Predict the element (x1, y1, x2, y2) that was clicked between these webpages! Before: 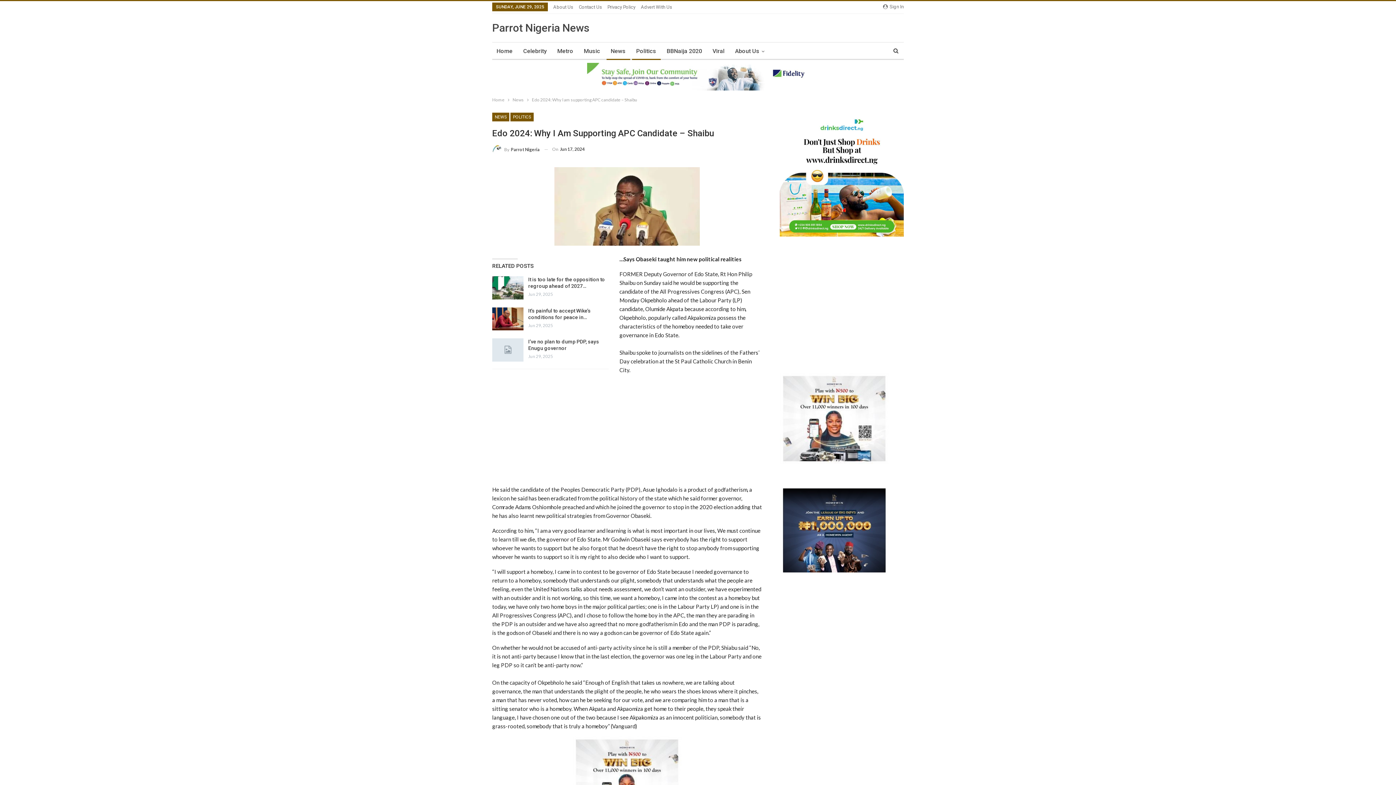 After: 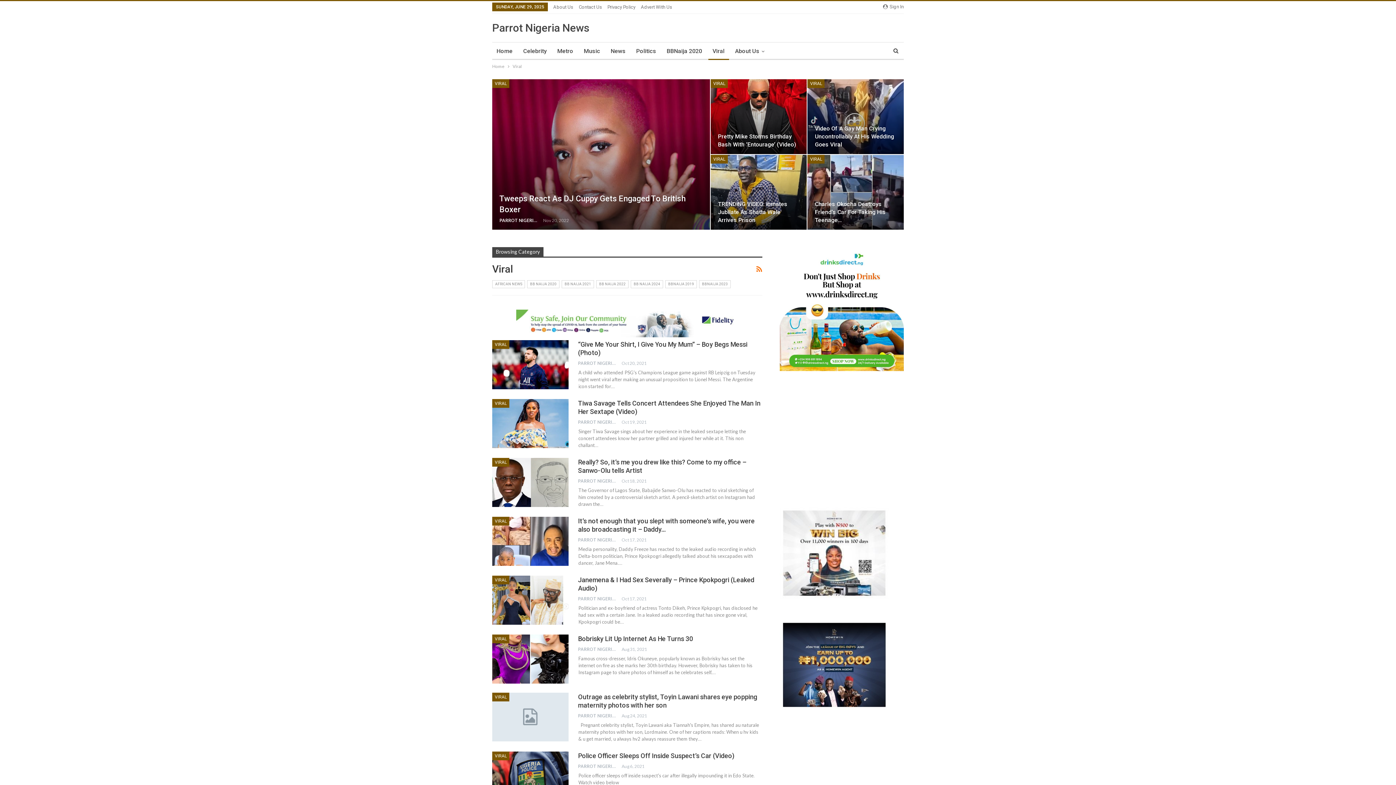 Action: bbox: (708, 42, 729, 60) label: Viral